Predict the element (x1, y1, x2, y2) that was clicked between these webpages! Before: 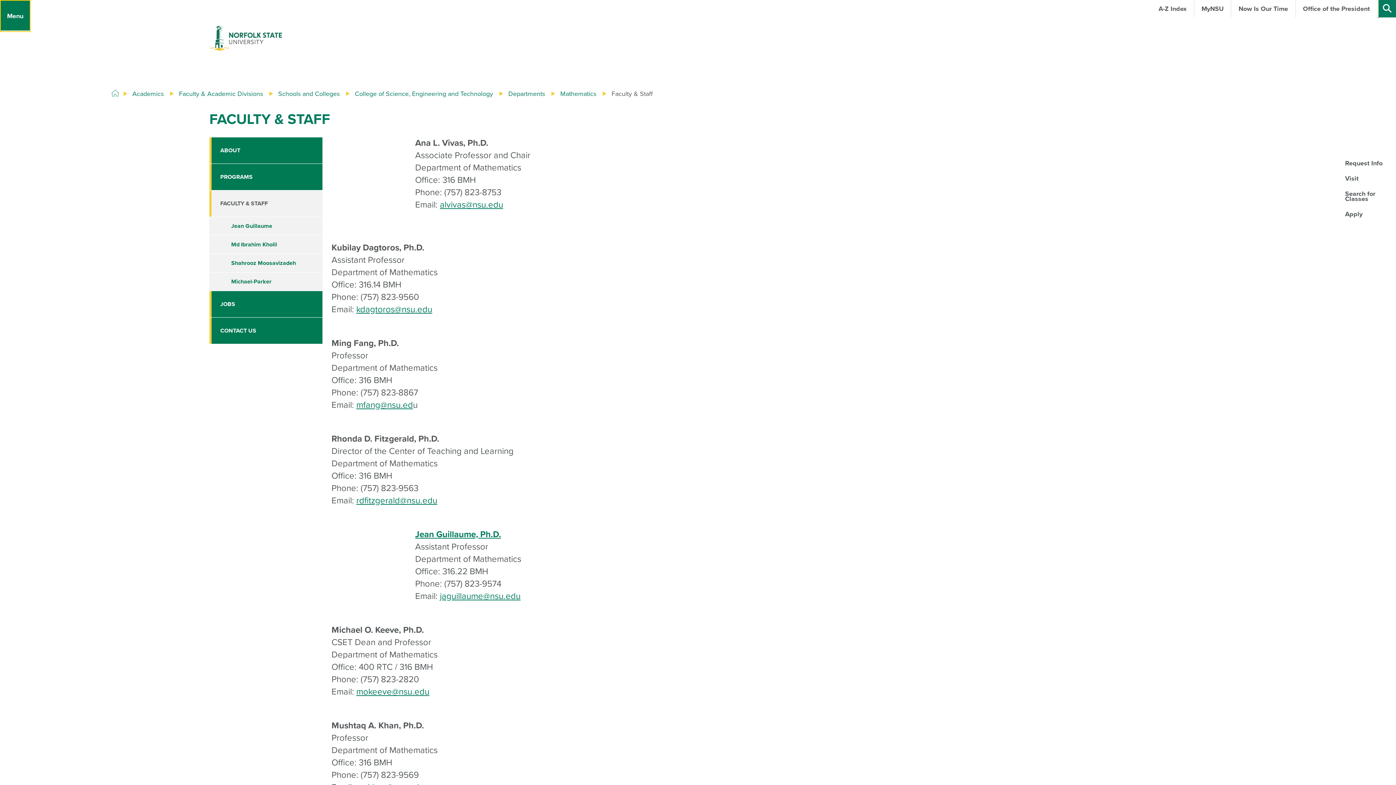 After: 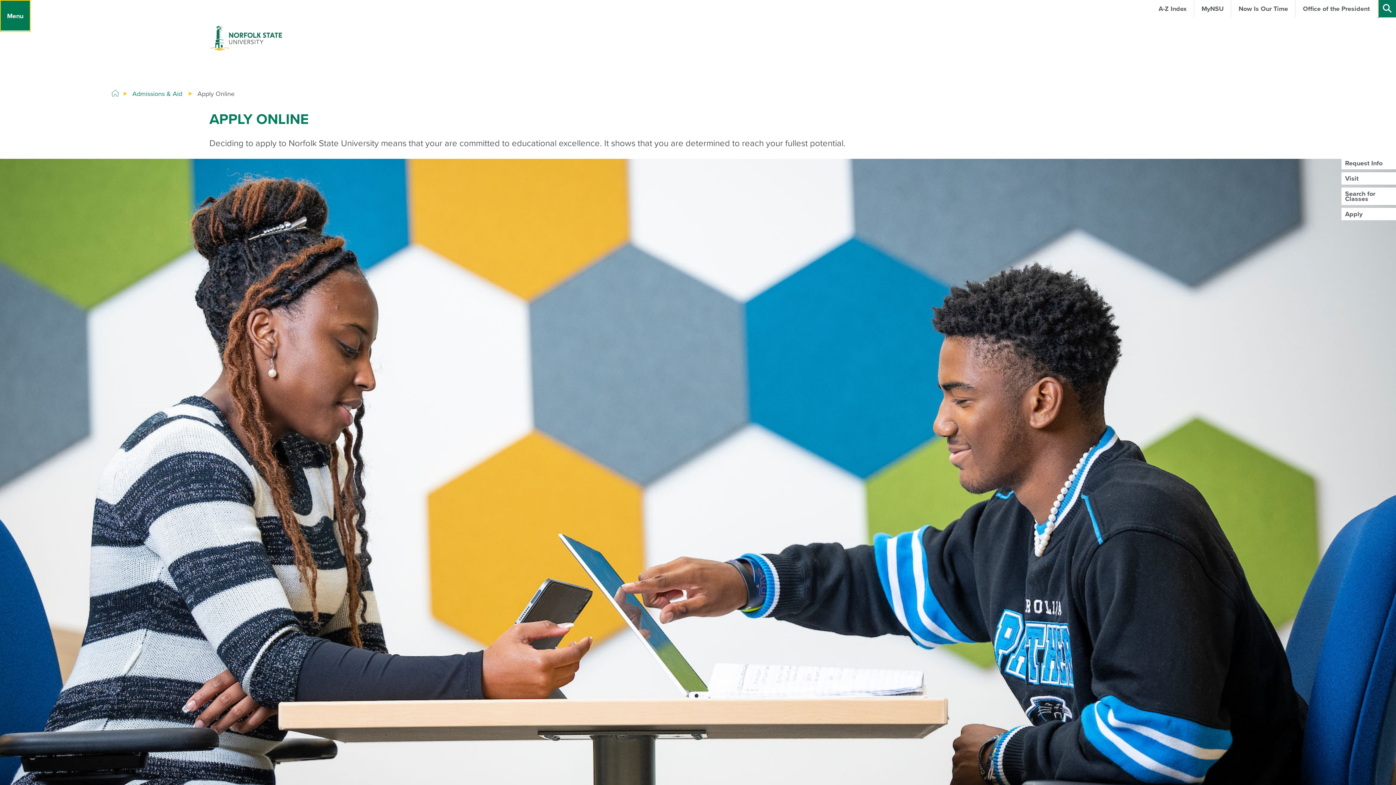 Action: label: Apply bbox: (1341, 208, 1396, 220)